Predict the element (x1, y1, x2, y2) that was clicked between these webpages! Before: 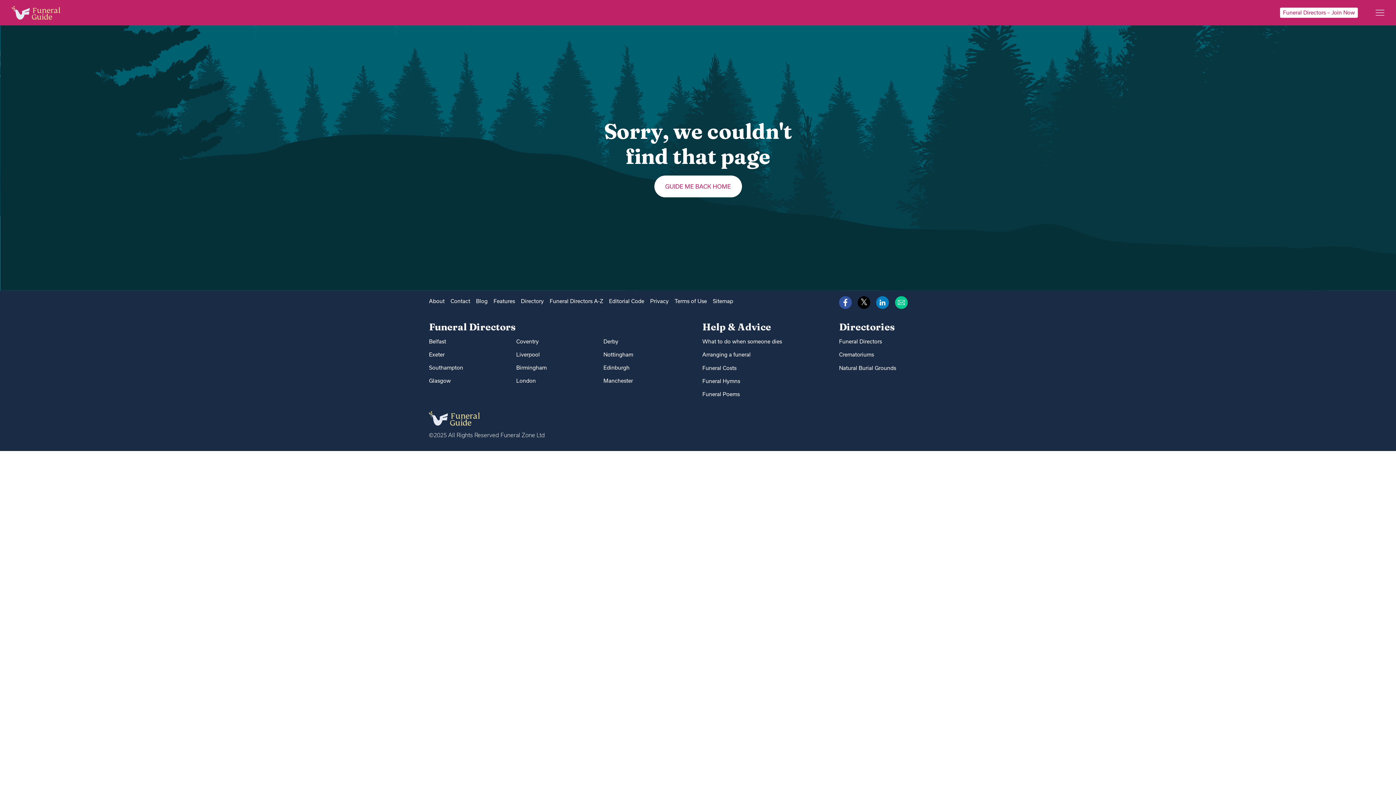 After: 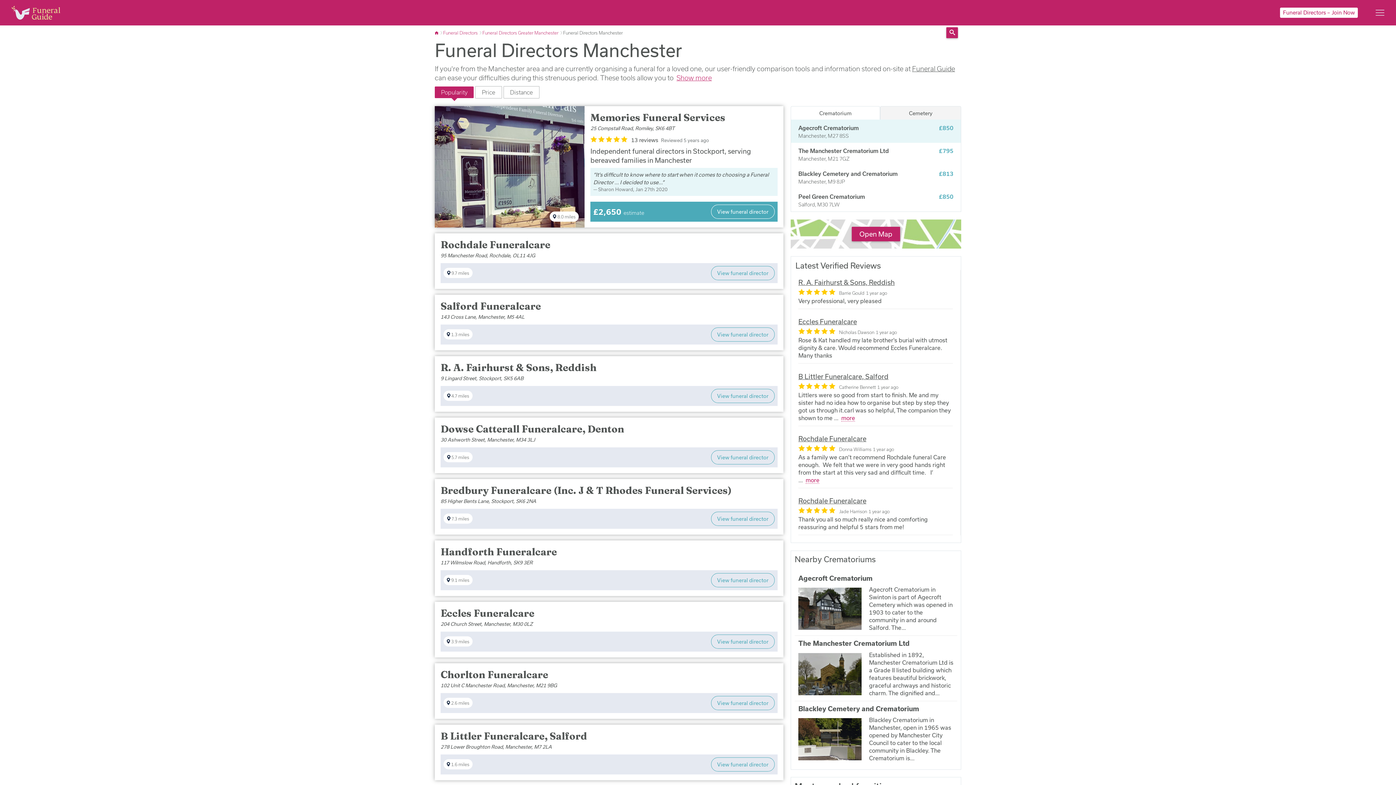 Action: label: Manchester bbox: (603, 377, 633, 384)